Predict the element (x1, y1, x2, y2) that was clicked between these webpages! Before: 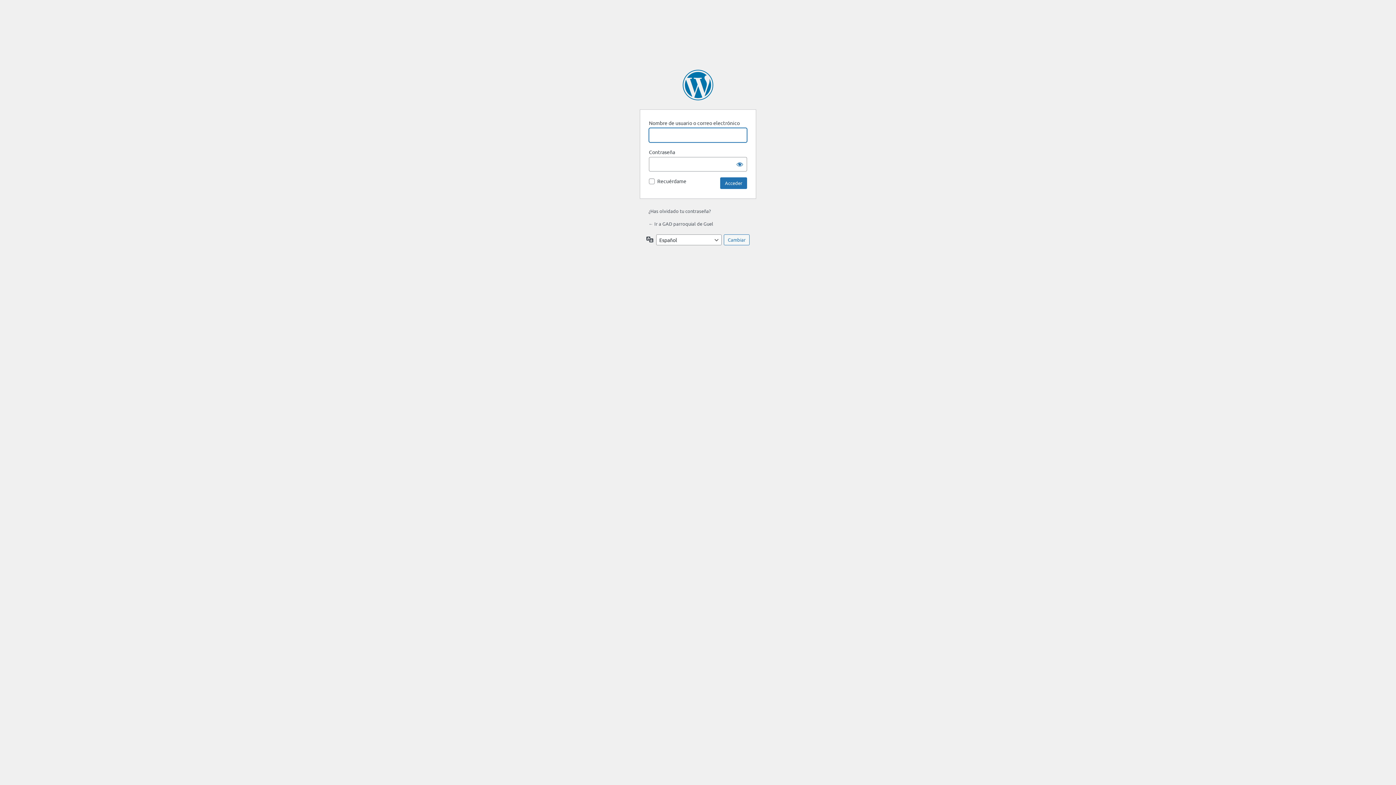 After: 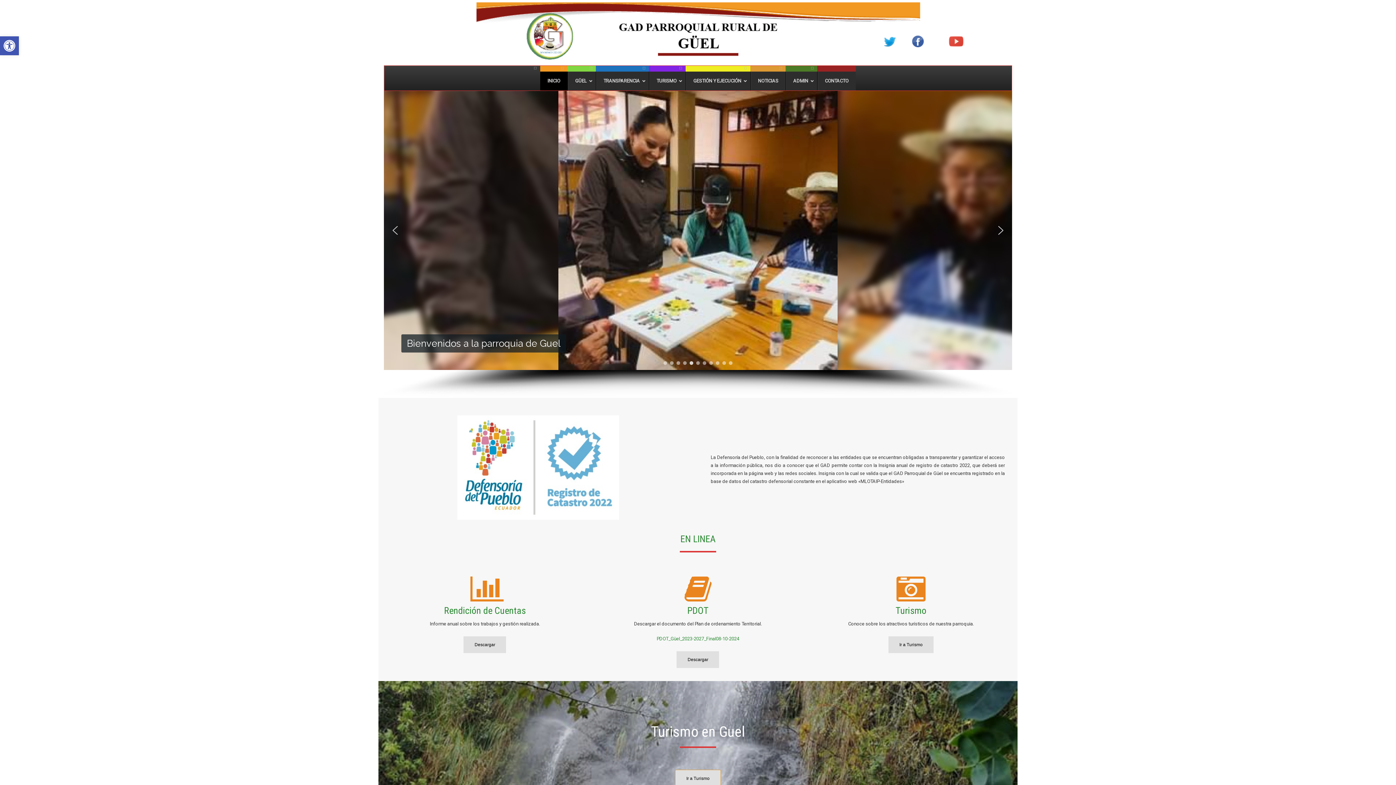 Action: bbox: (648, 220, 713, 226) label: ← Ir a GAD parroquial de Guel